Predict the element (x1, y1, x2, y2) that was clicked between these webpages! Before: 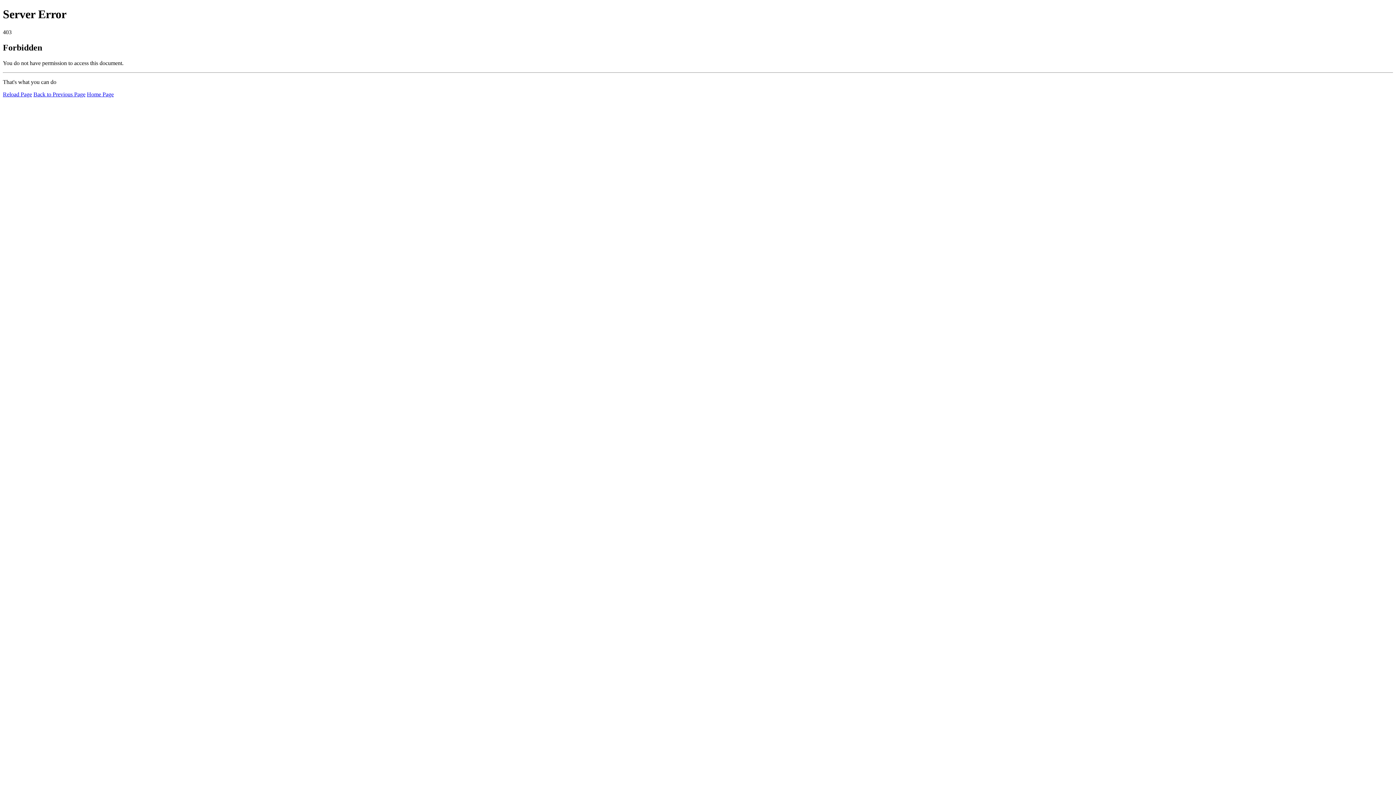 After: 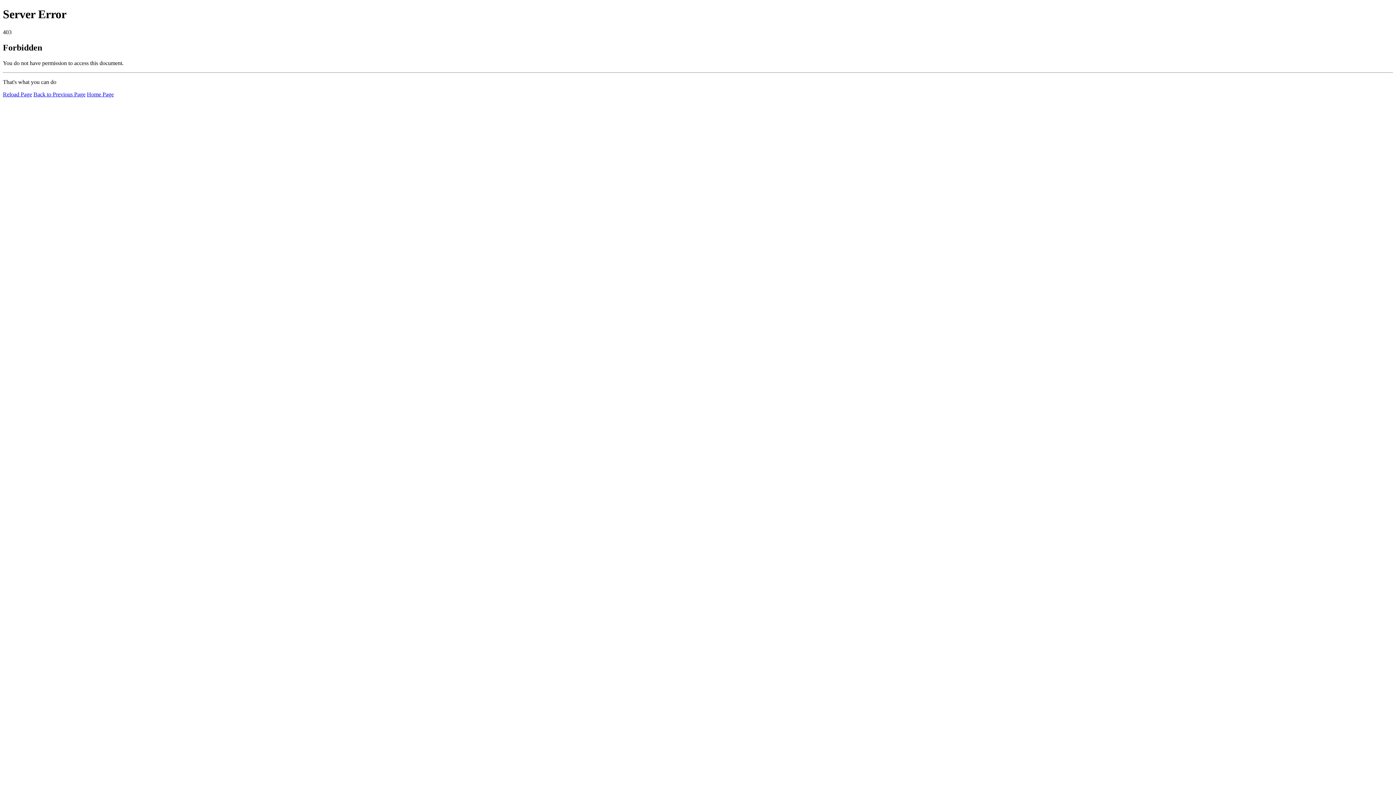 Action: bbox: (86, 91, 113, 97) label: Home Page